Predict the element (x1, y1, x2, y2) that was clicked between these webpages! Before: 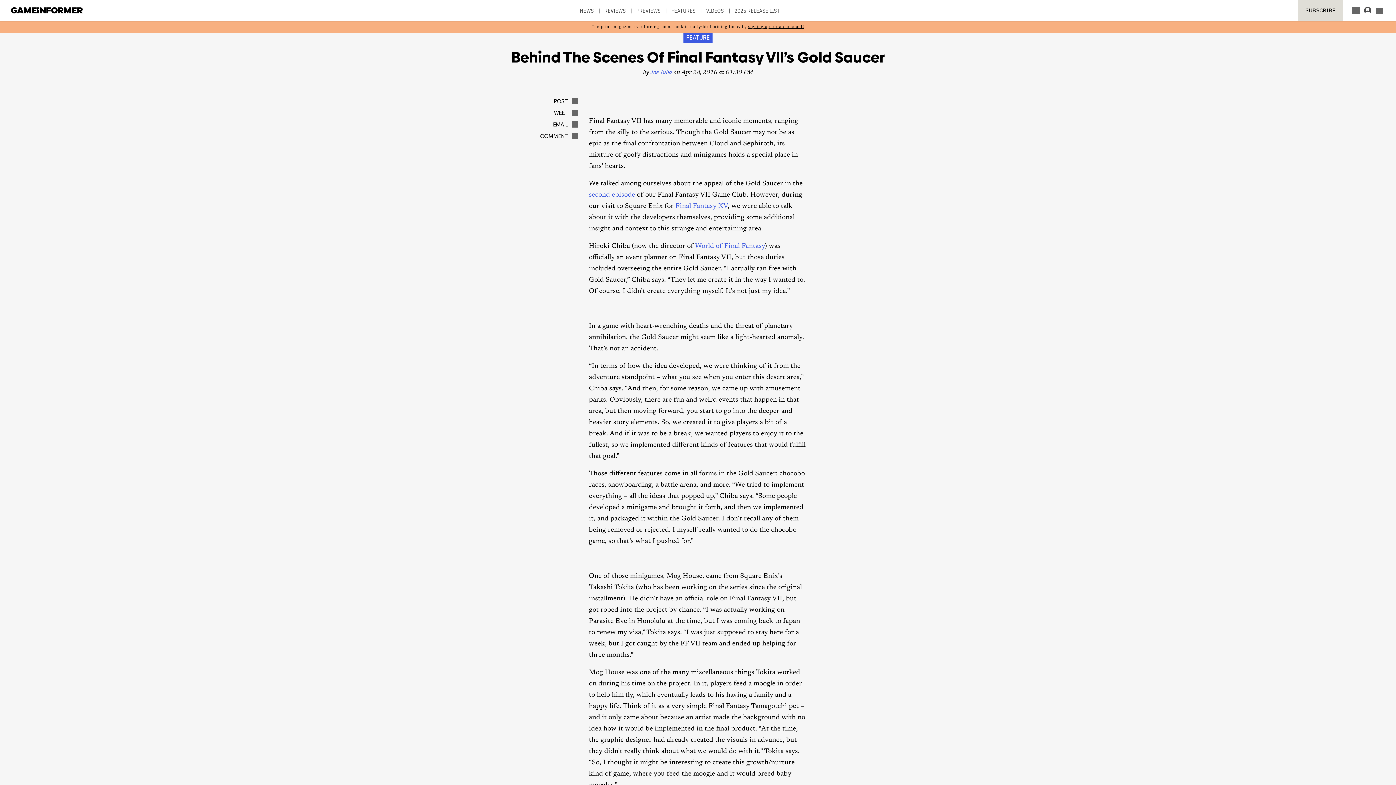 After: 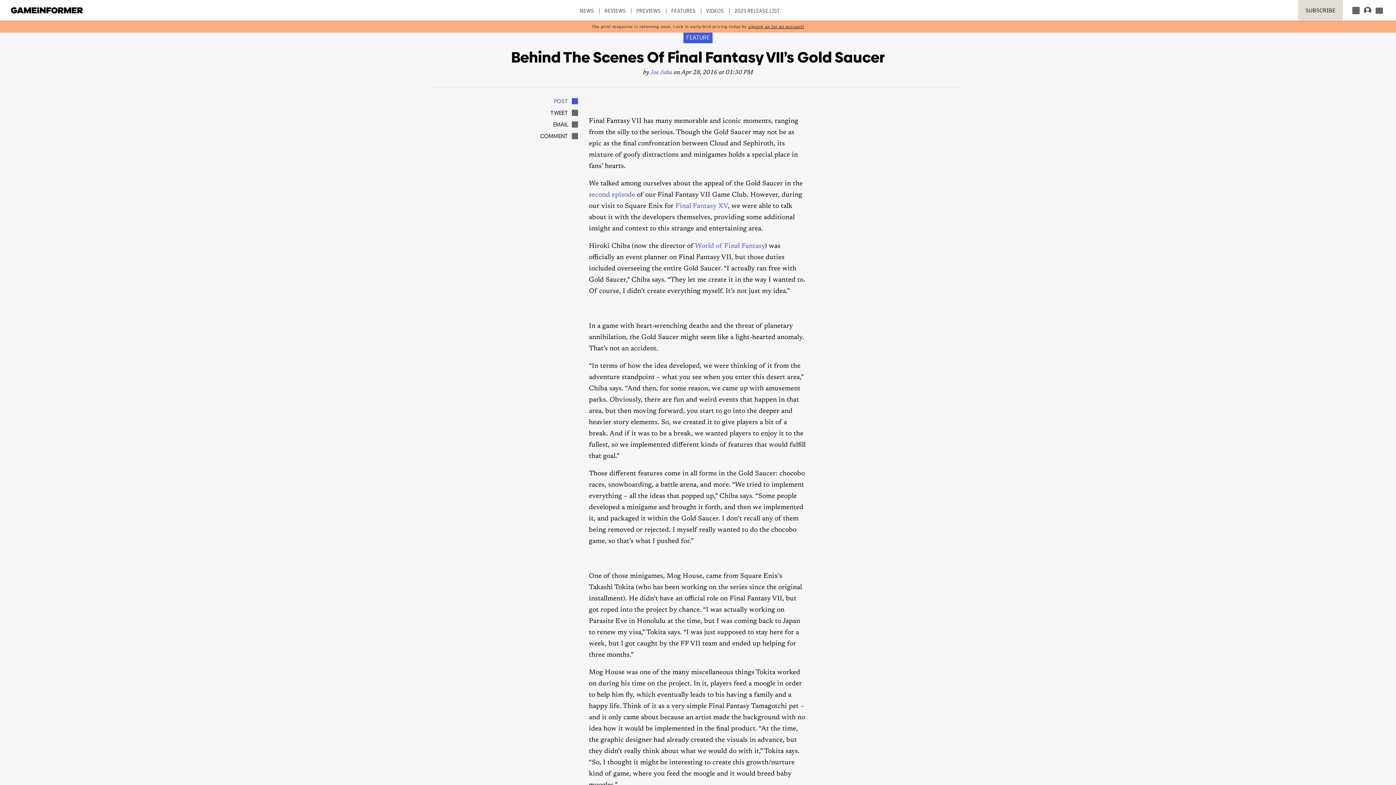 Action: label: FACEBOOK
POST bbox: (523, 98, 578, 104)